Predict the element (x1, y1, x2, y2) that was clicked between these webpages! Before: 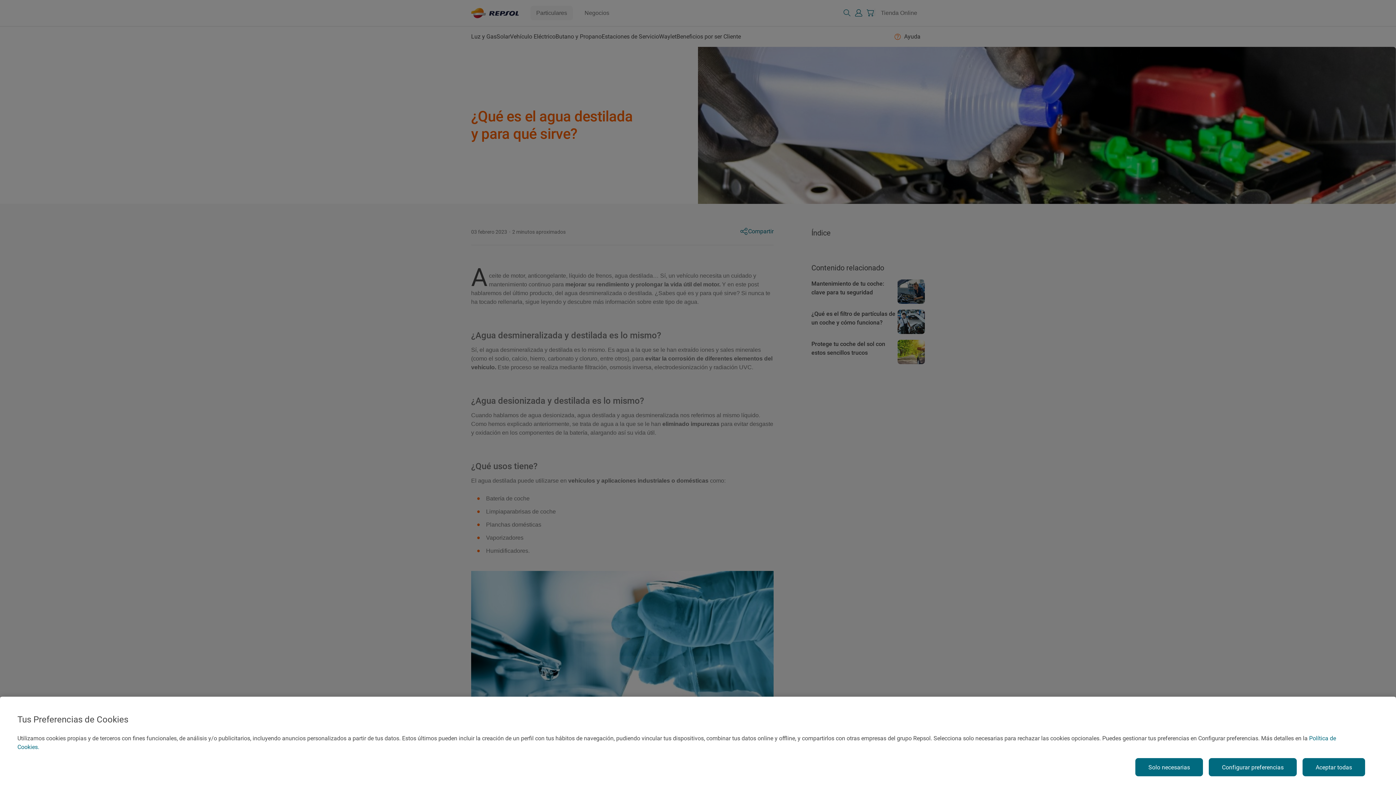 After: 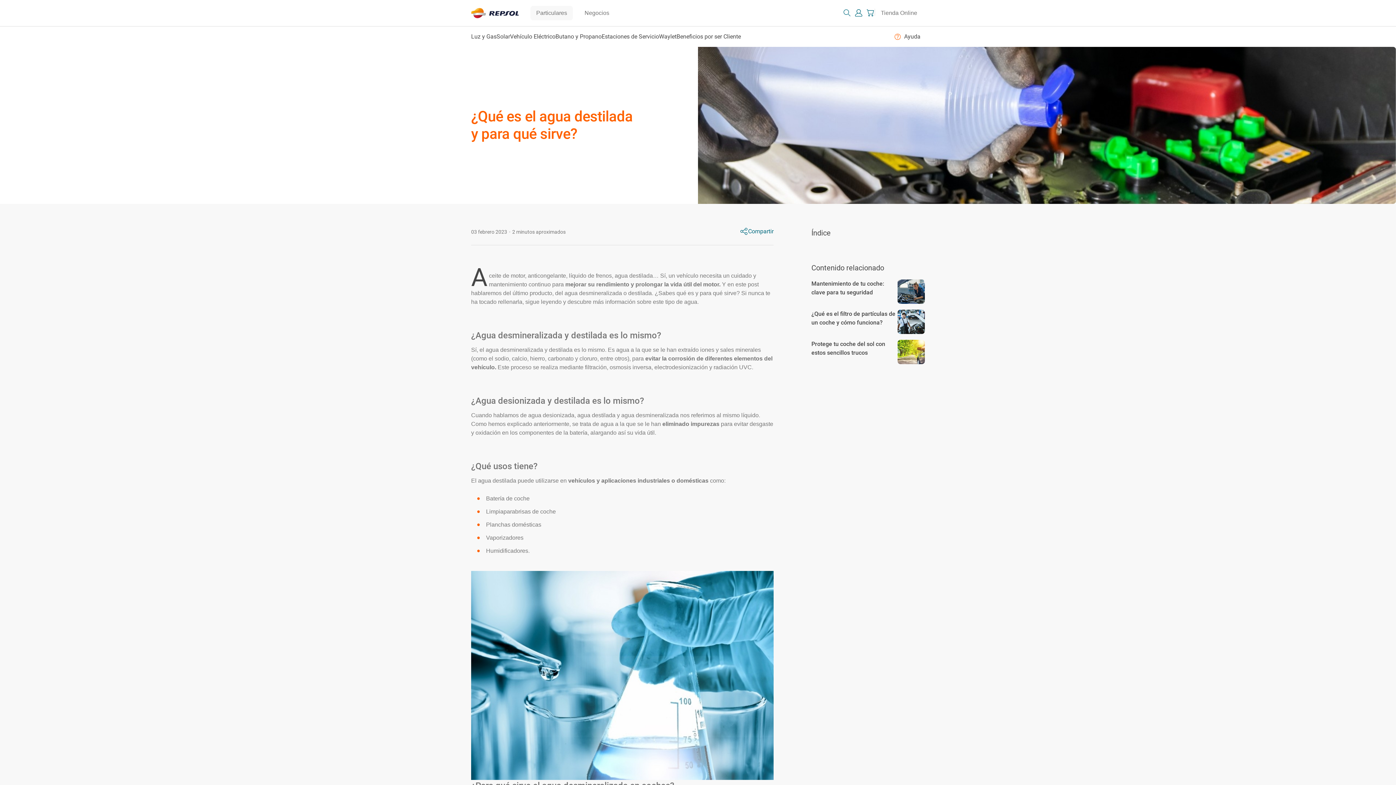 Action: bbox: (1135, 758, 1203, 776) label: Solo necesarias